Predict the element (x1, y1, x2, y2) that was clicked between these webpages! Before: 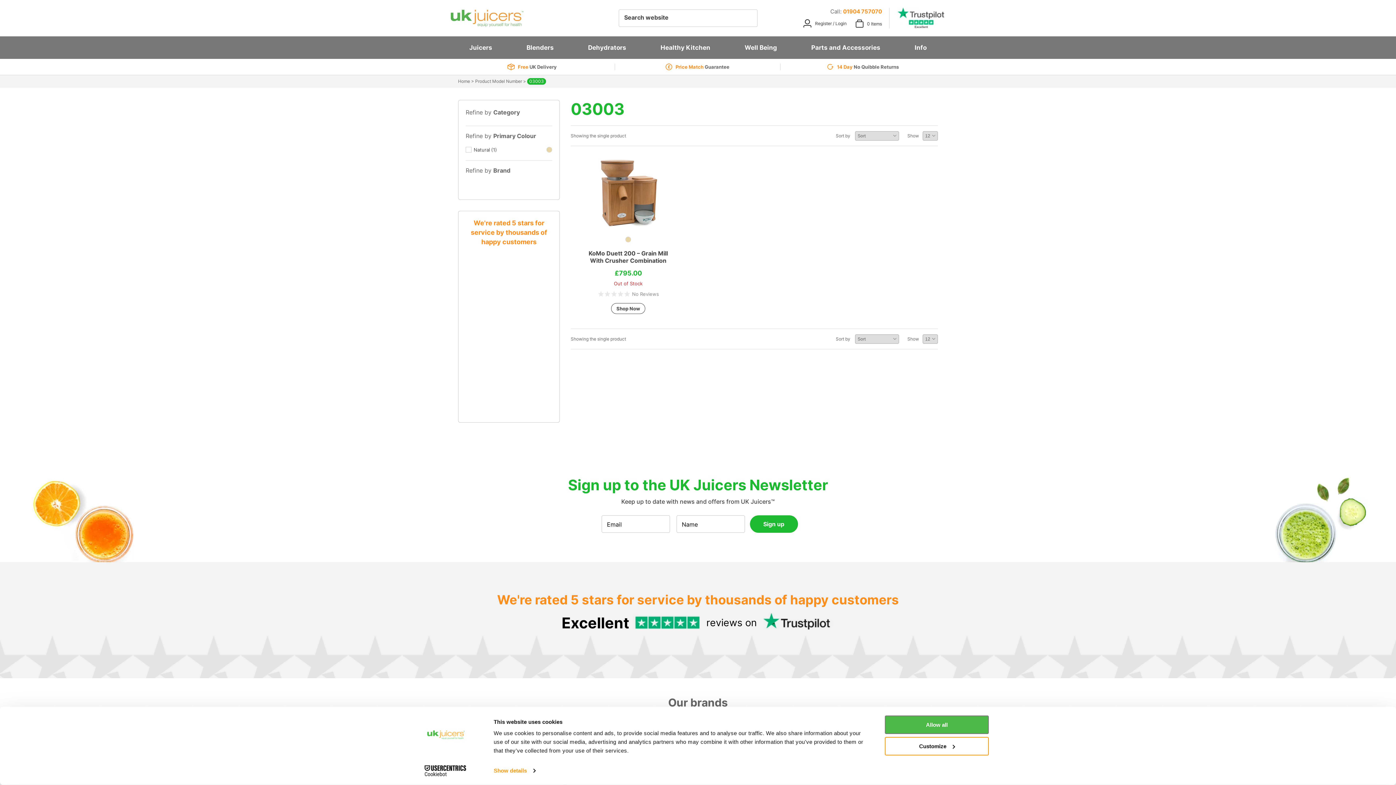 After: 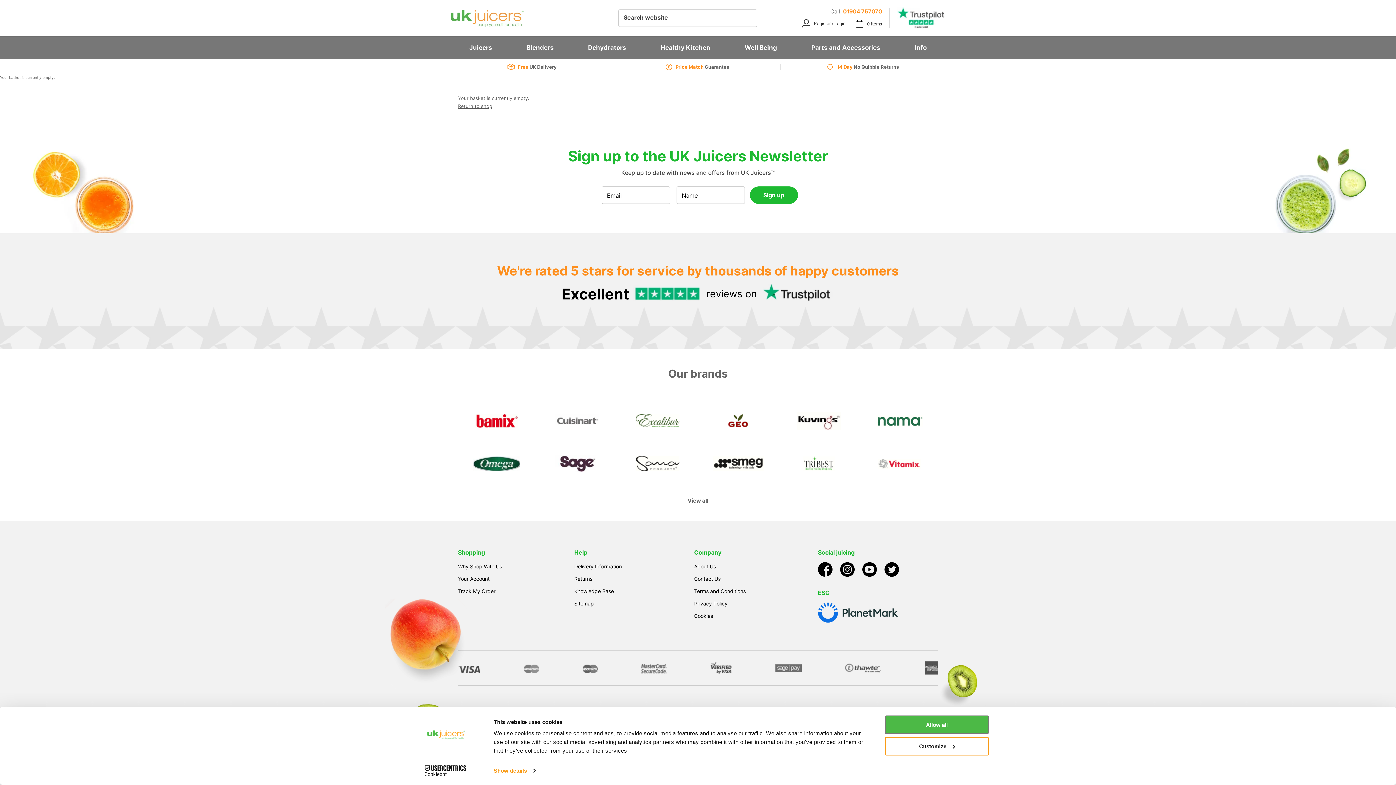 Action: bbox: (856, 19, 882, 27) label: 0